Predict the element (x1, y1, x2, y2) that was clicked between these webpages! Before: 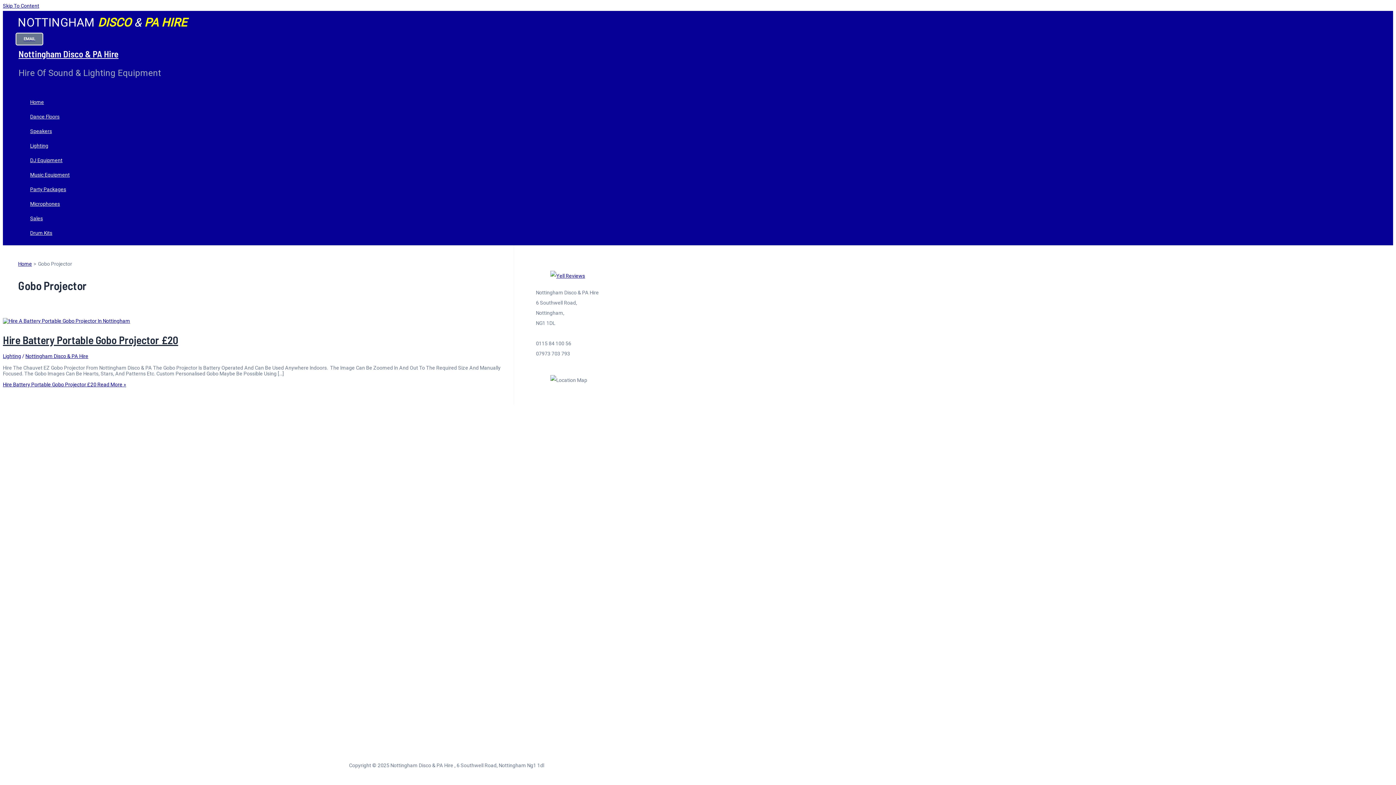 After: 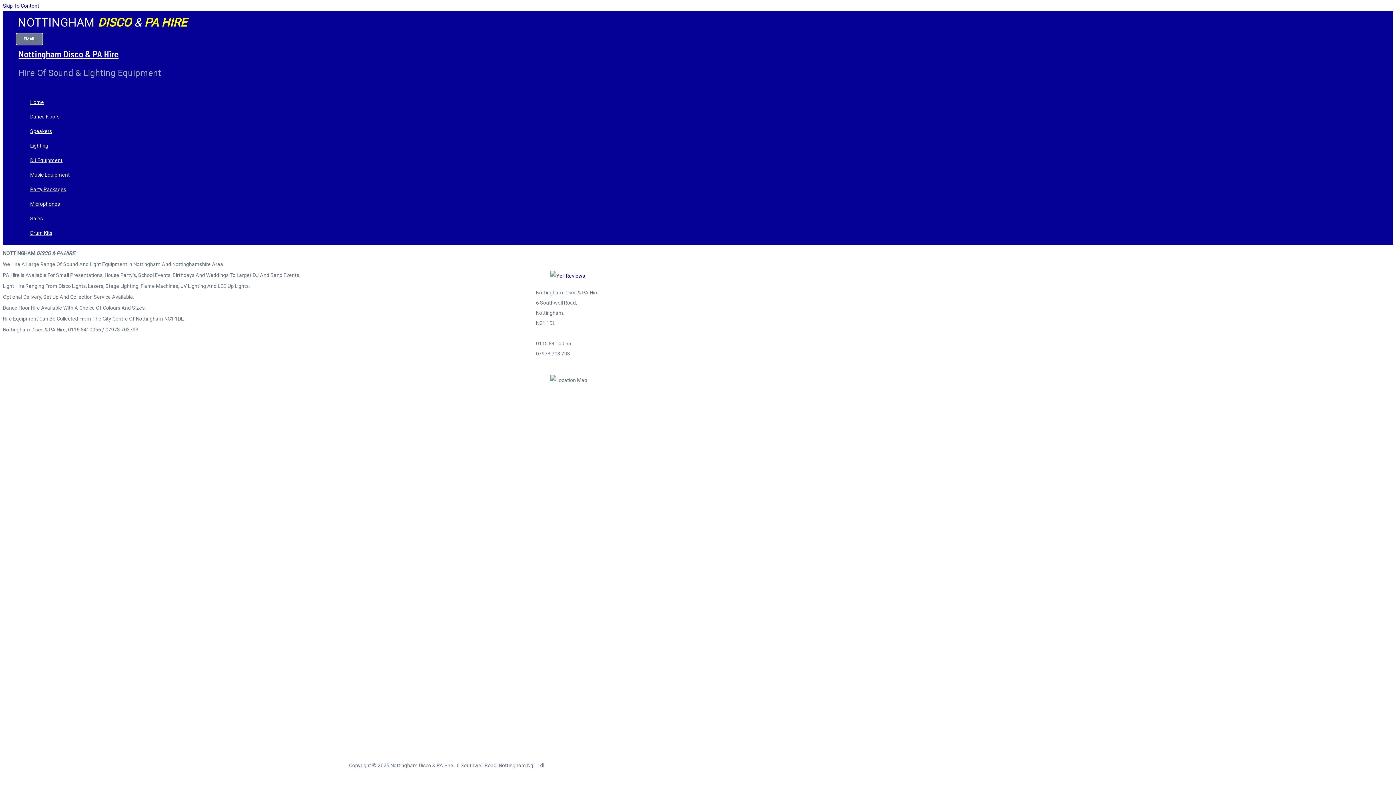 Action: label: Home bbox: (18, 261, 32, 266)